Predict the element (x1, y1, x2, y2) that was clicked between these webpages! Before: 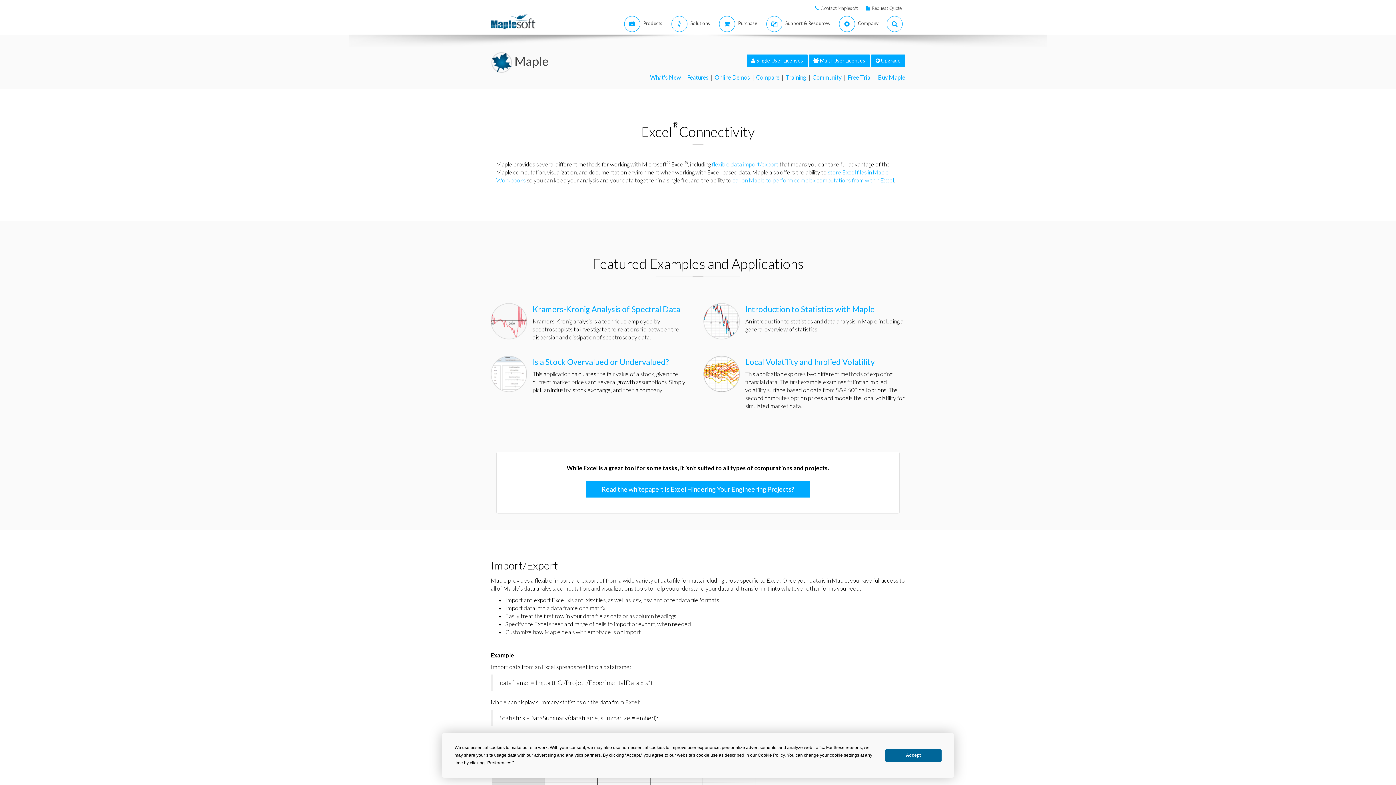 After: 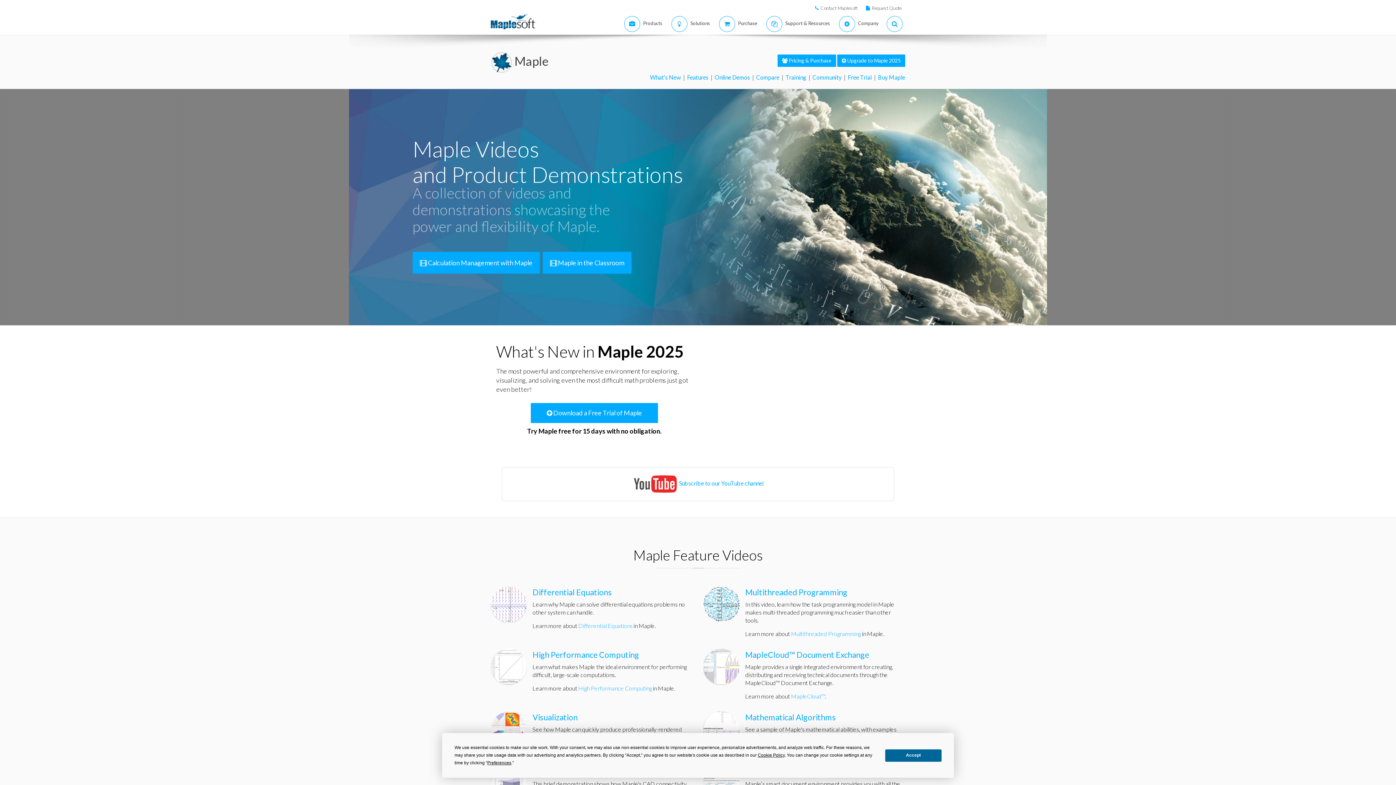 Action: bbox: (714, 73, 750, 80) label: Online Demos